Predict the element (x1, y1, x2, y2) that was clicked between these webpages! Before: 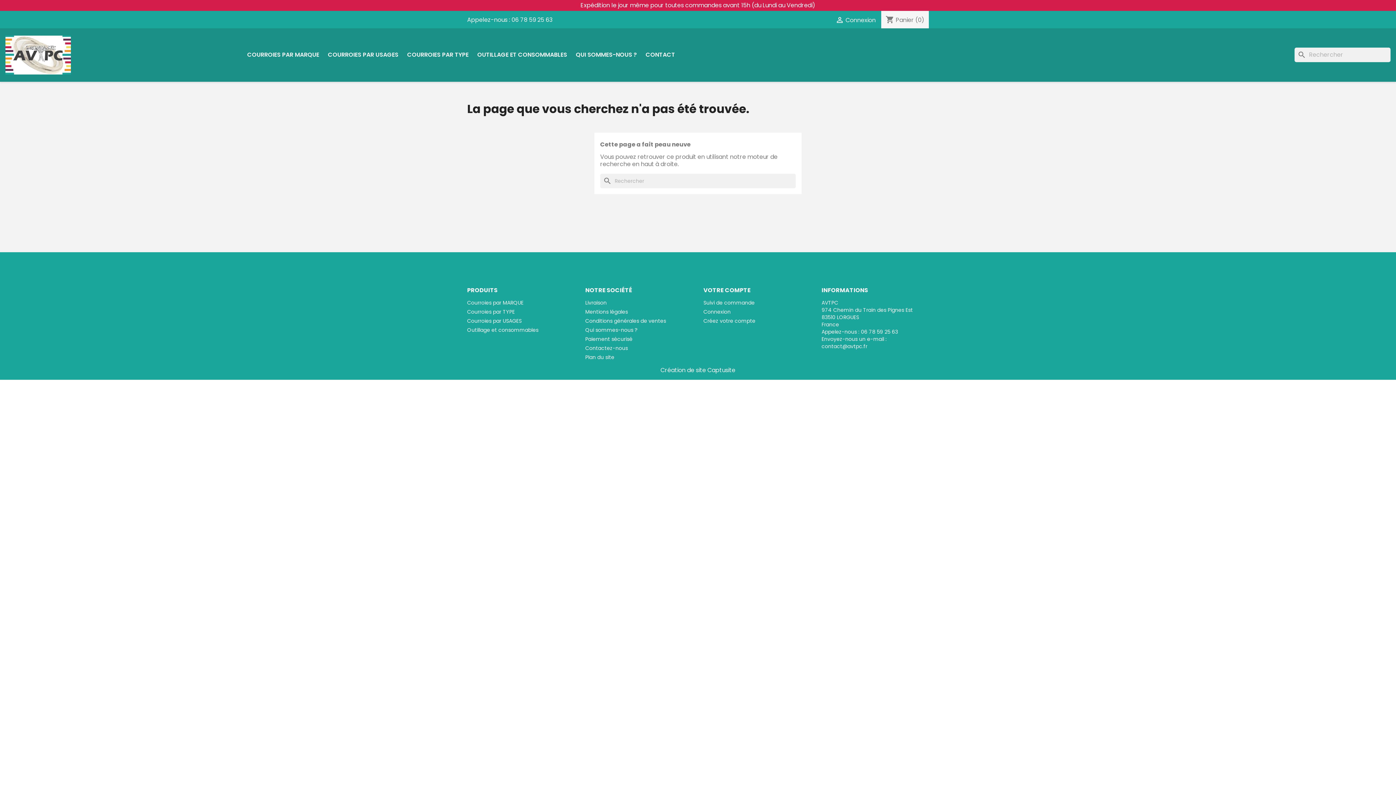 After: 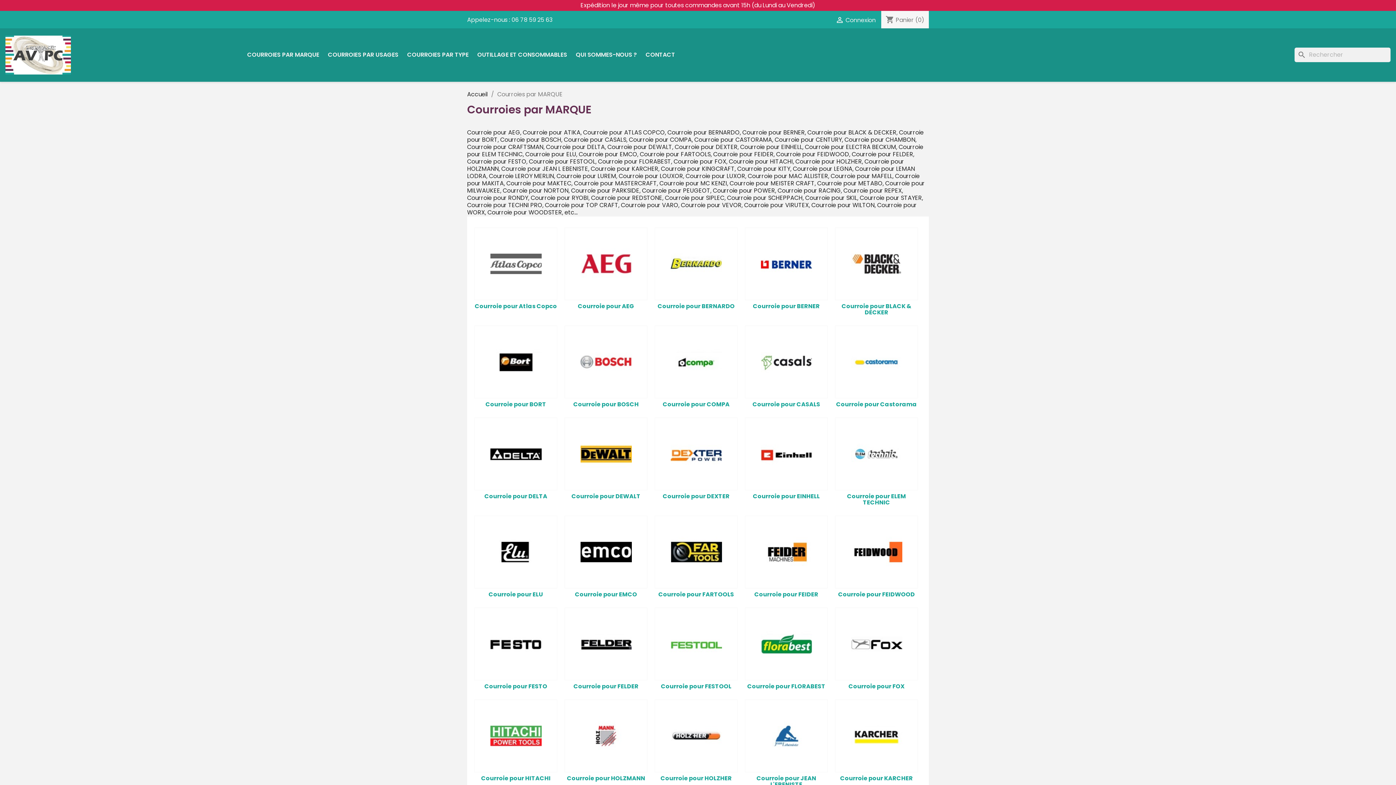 Action: bbox: (467, 299, 523, 306) label: Courroies par MARQUE